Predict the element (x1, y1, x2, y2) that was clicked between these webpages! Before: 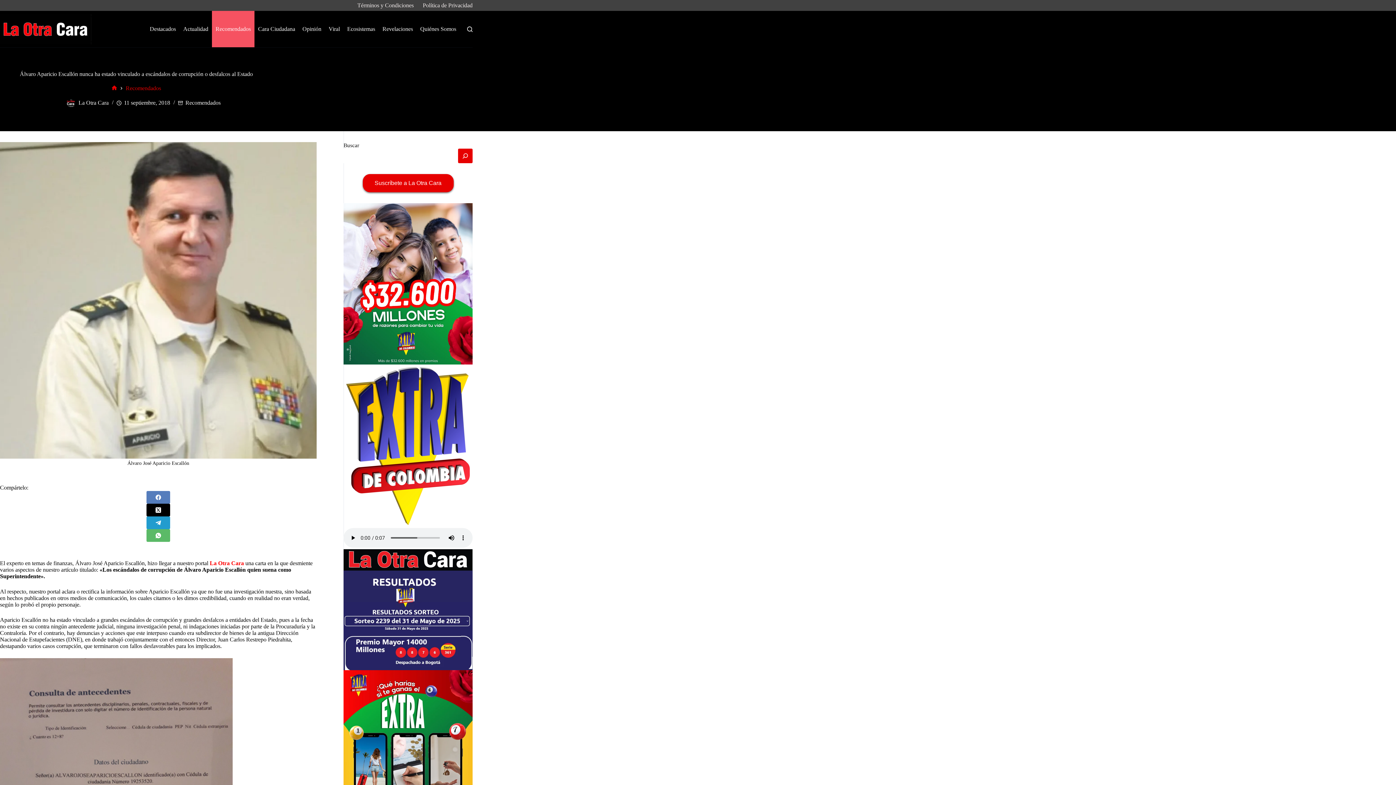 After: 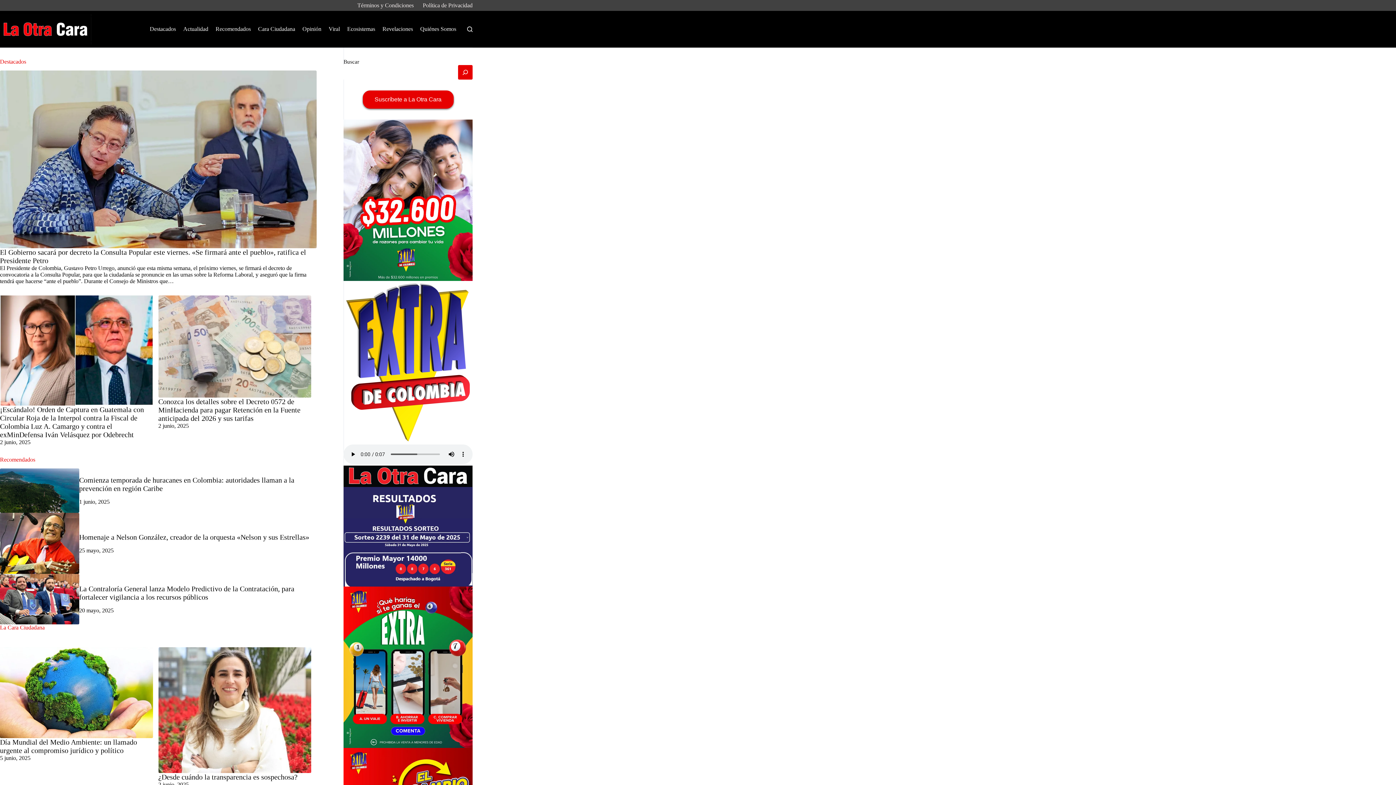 Action: bbox: (209, 560, 244, 566) label: La Otra Cara